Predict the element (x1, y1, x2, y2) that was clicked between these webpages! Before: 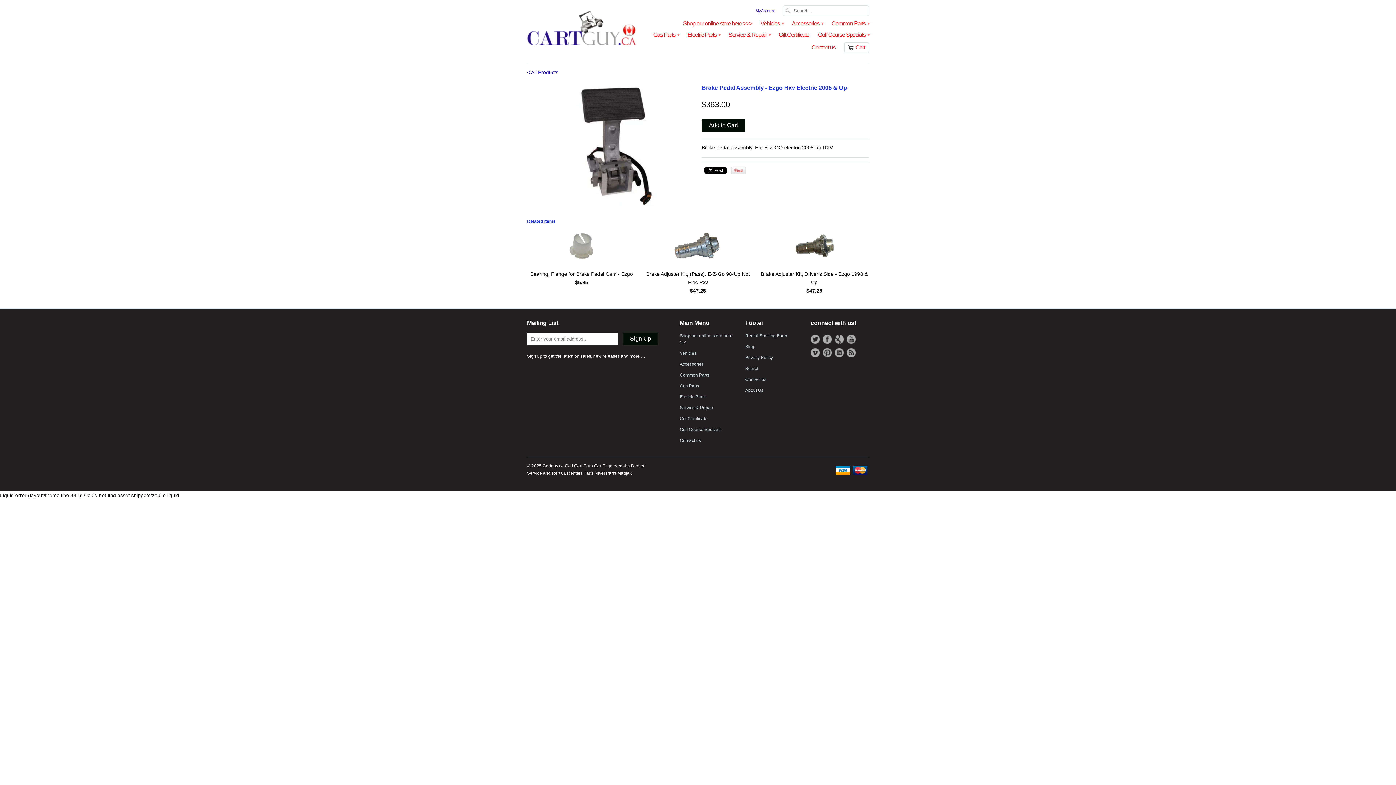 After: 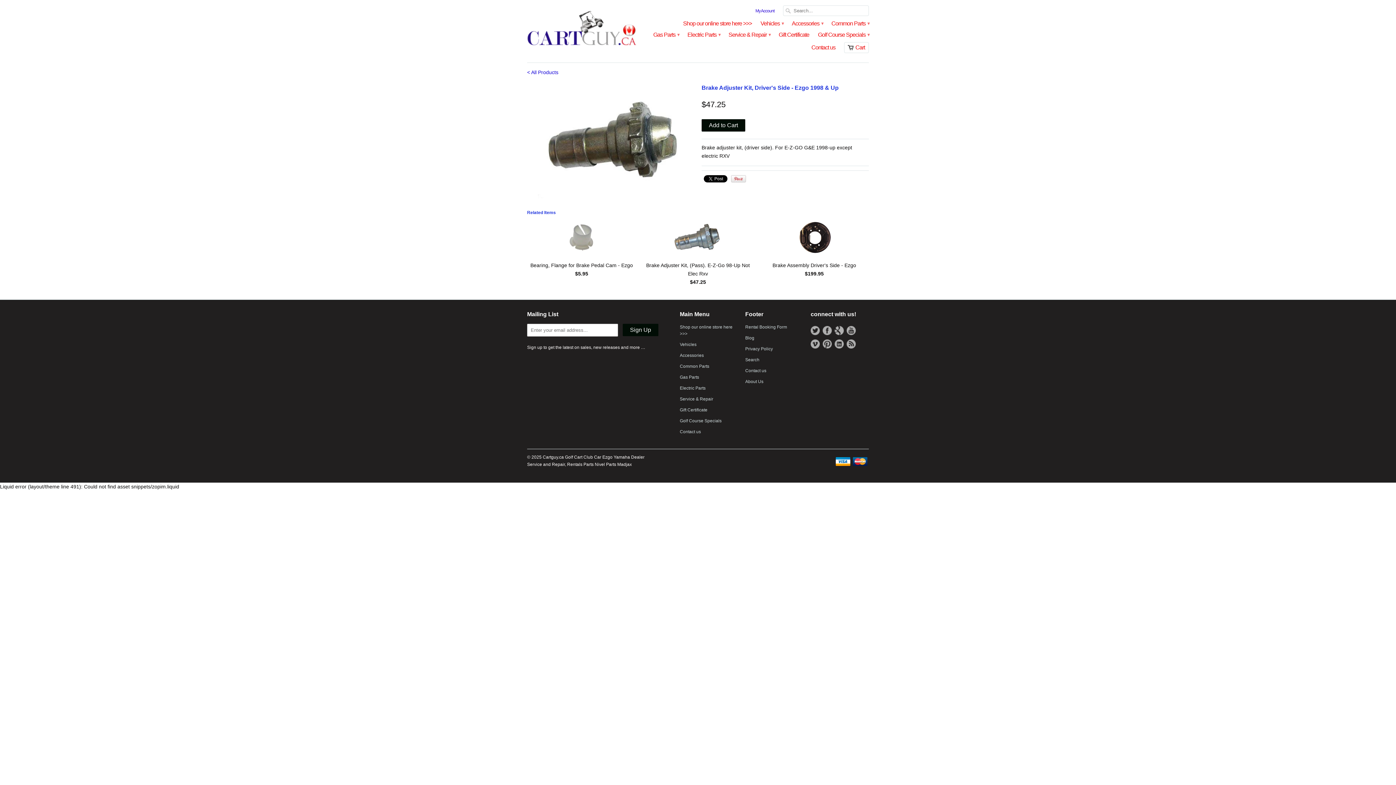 Action: label: Brake Adjuster Kit, Driver's Side - Ezgo 1998 & Up
$47.25 bbox: (760, 229, 869, 297)